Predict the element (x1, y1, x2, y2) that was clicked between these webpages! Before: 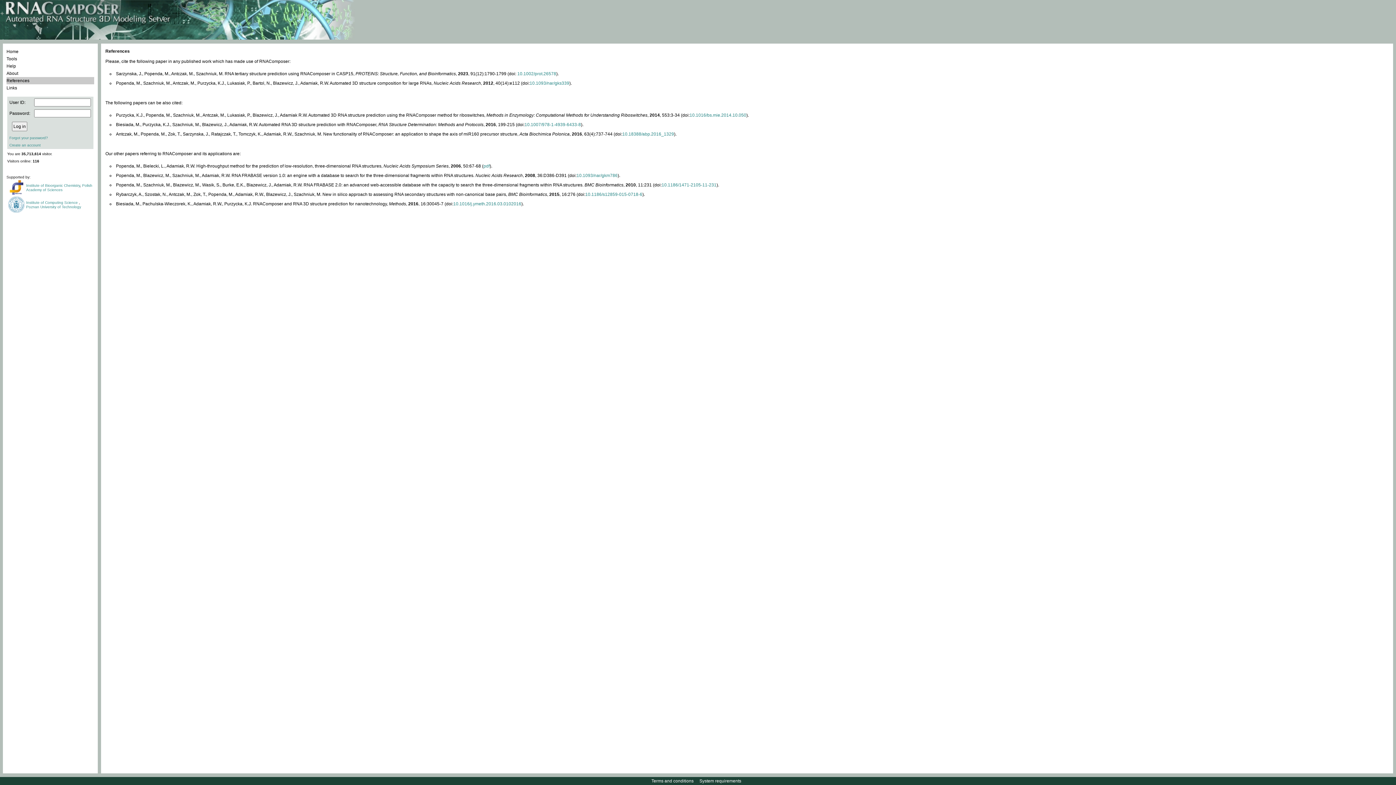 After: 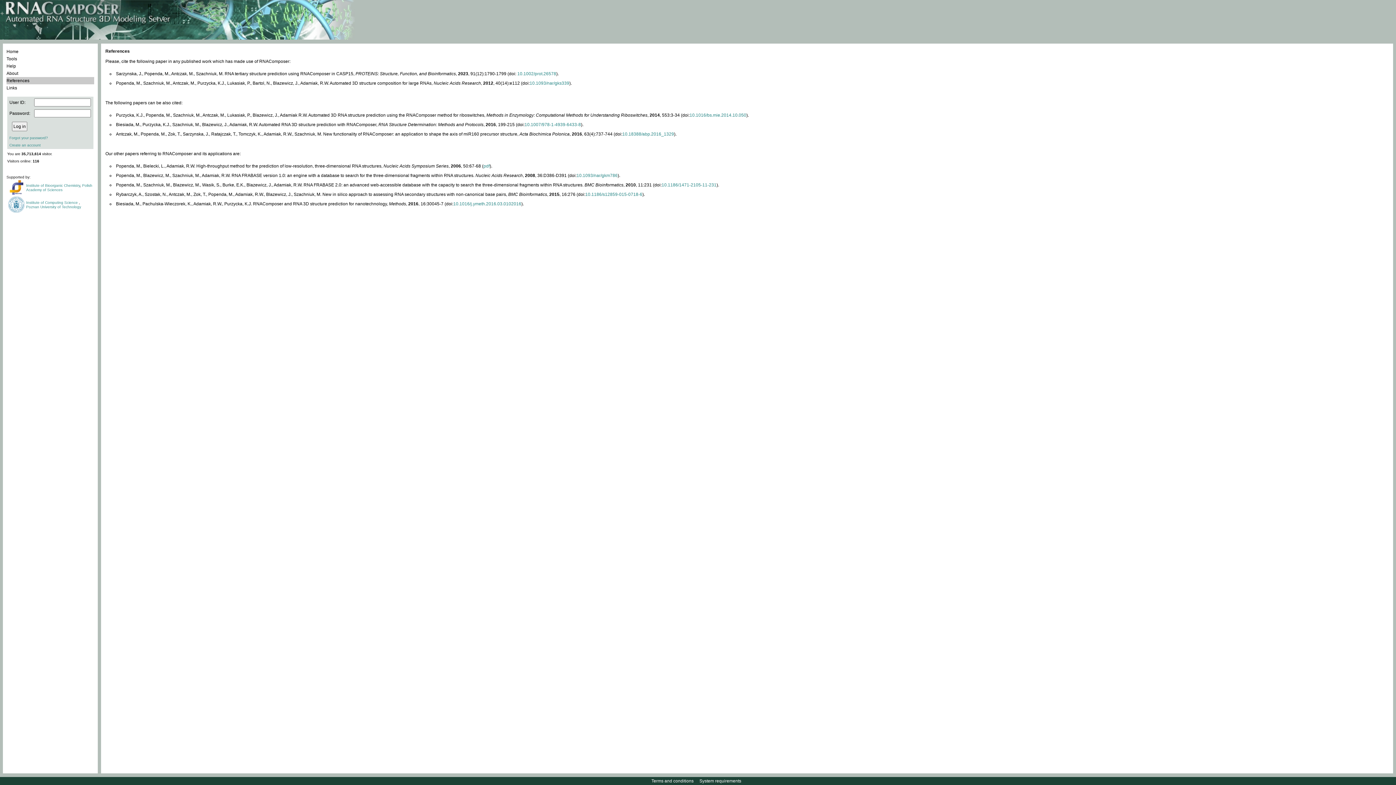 Action: label: 10.18388/abp.2016_1329 bbox: (622, 131, 674, 136)